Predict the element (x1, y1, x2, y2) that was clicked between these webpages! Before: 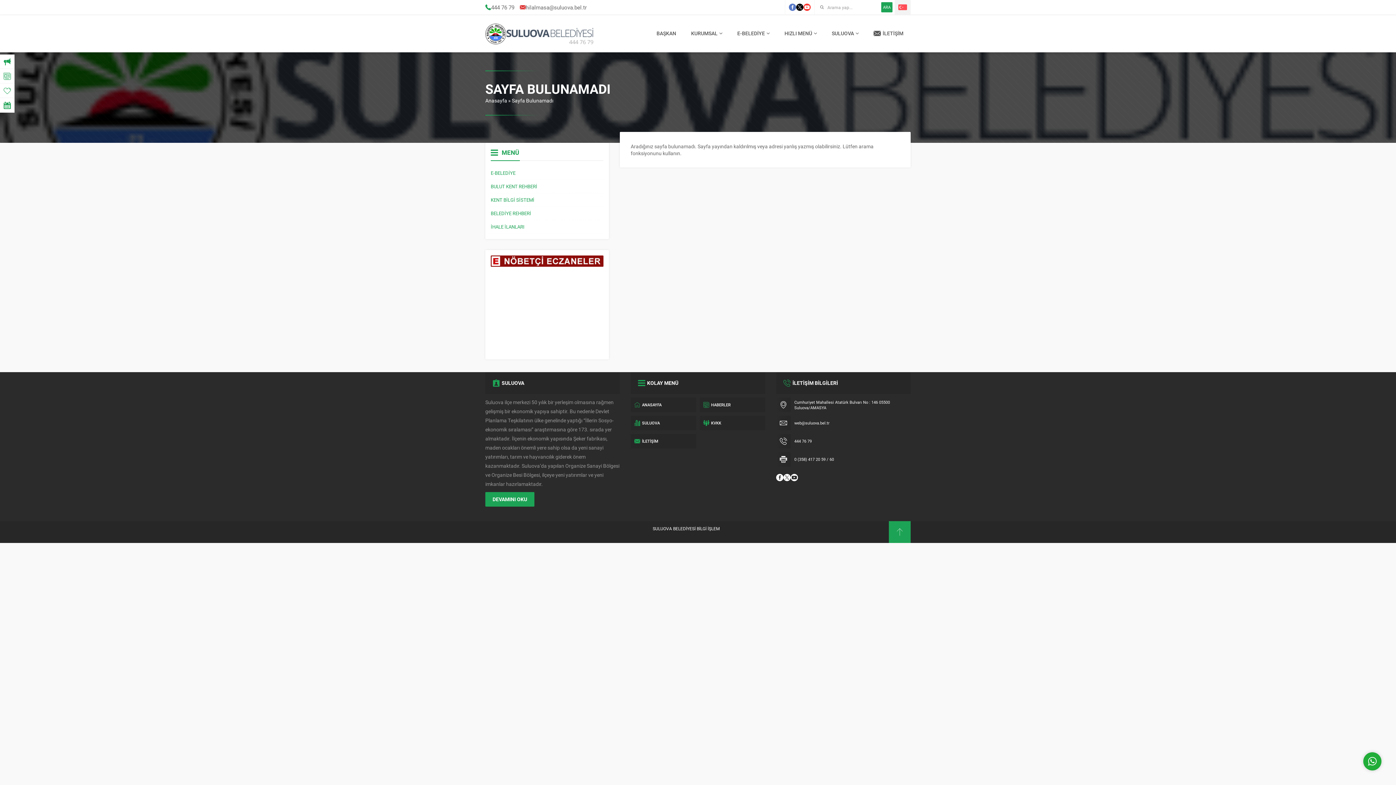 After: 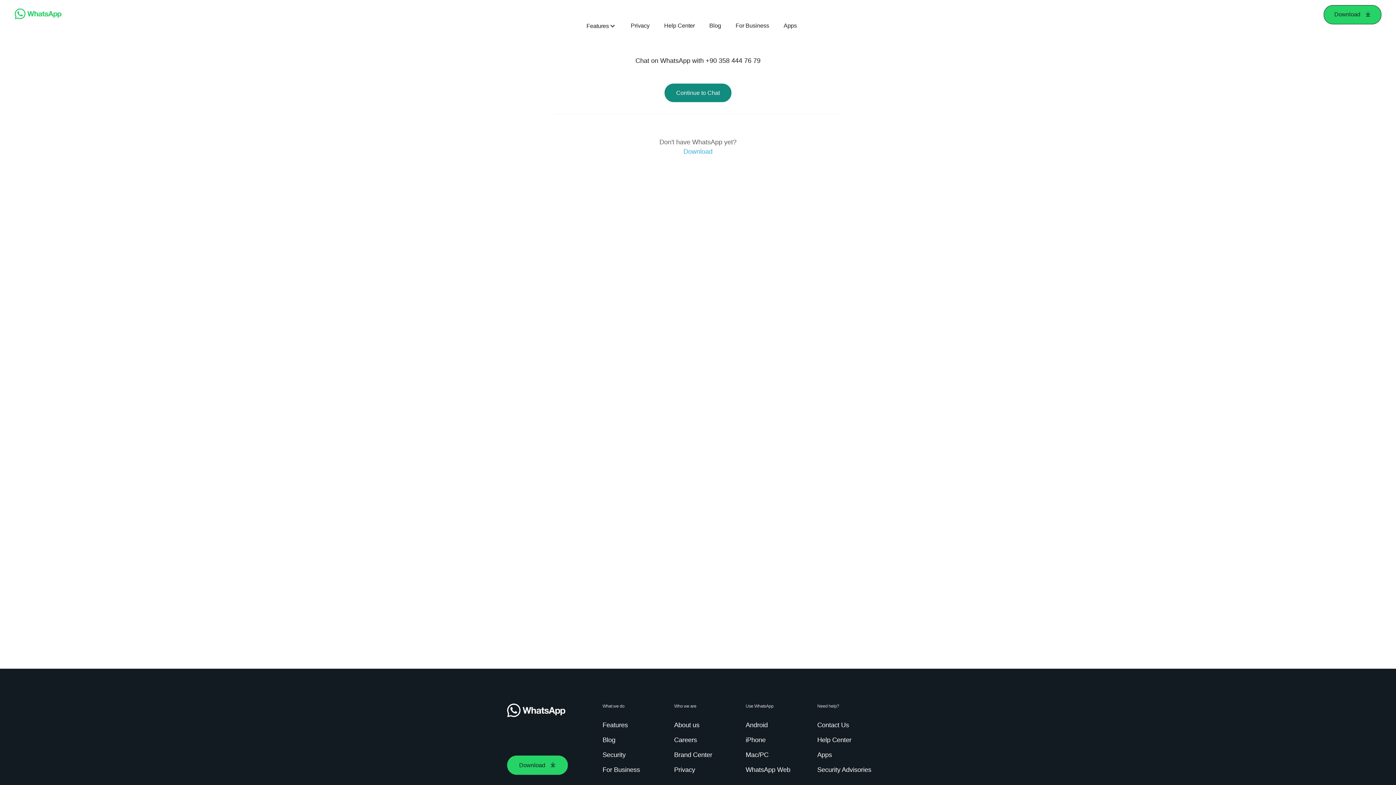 Action: bbox: (1286, 727, 1368, 737) label: Cevap Yaz